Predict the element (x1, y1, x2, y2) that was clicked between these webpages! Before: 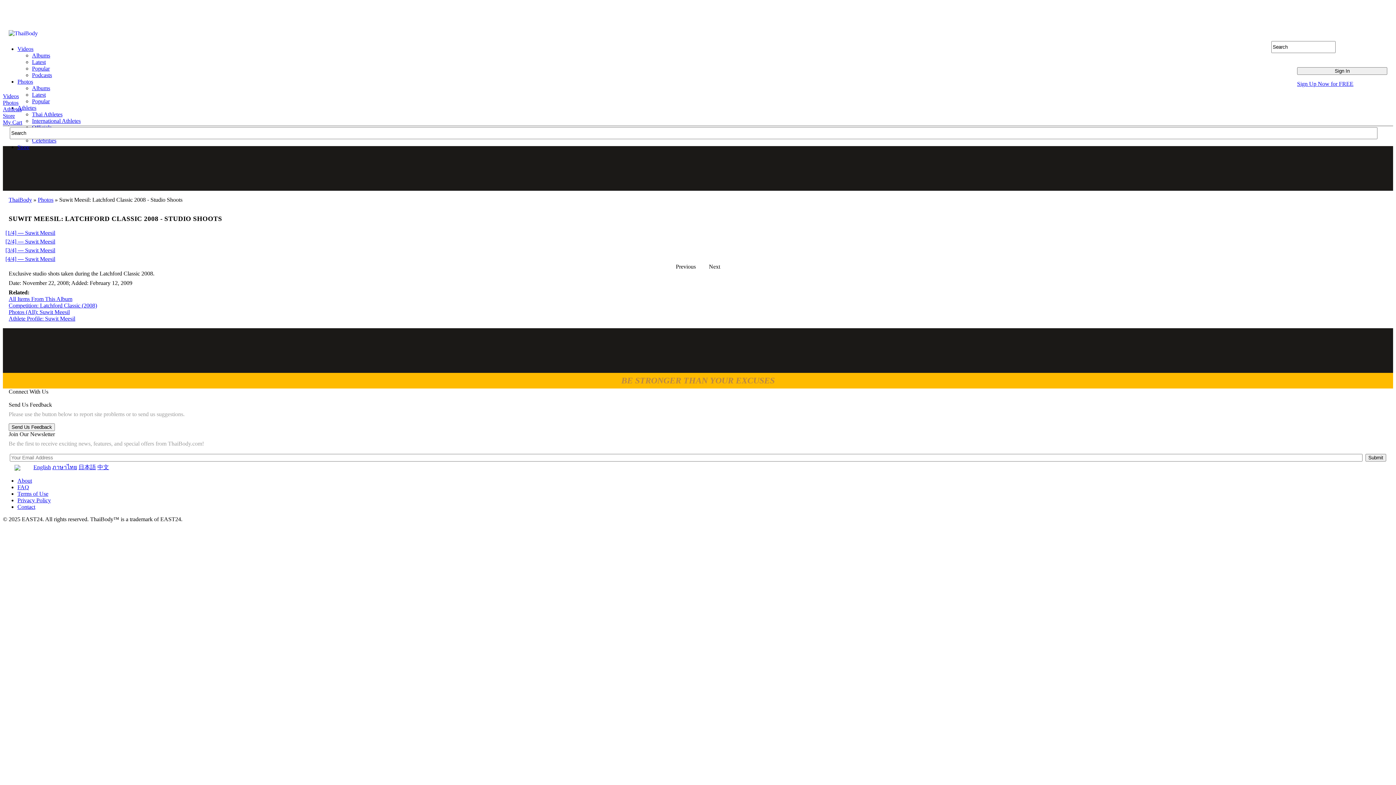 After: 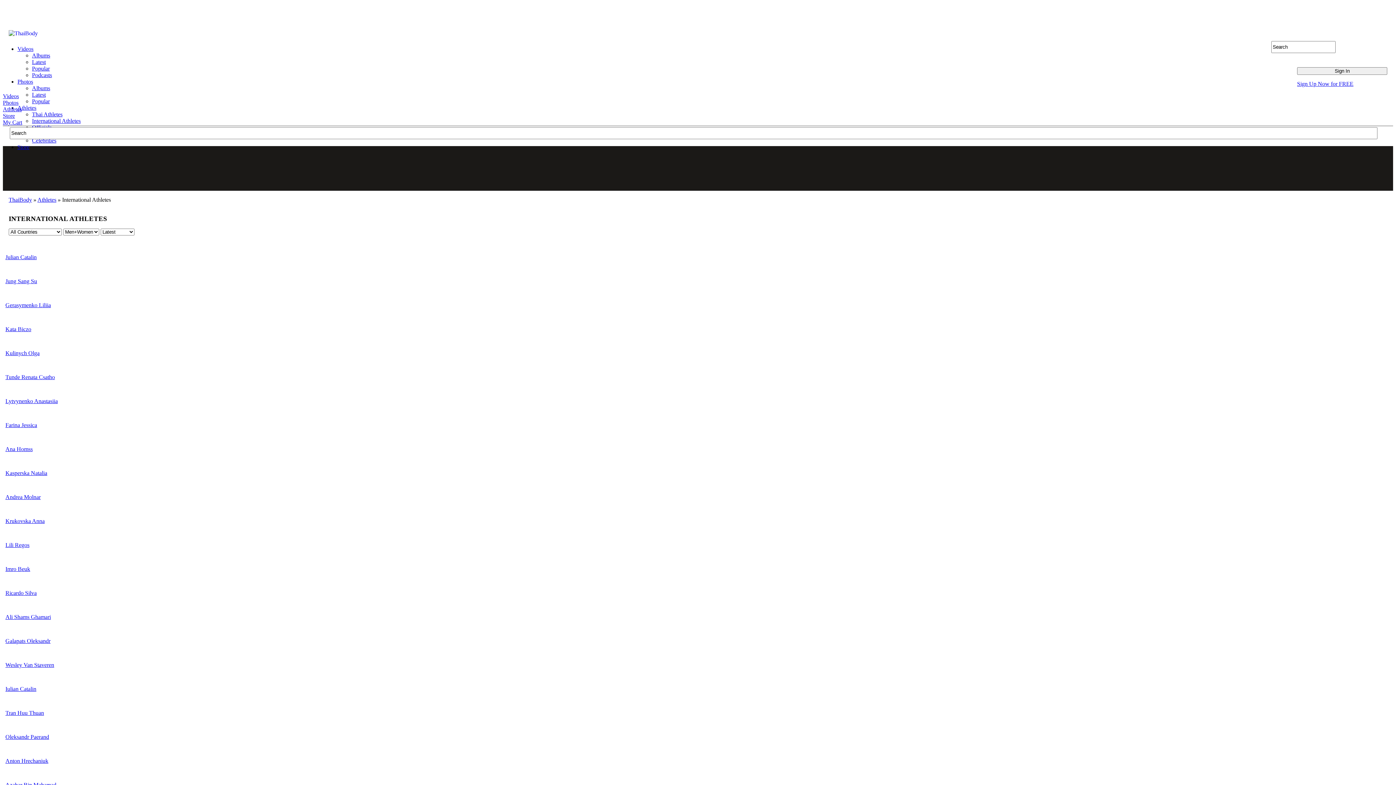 Action: label: International Athletes bbox: (32, 117, 80, 124)